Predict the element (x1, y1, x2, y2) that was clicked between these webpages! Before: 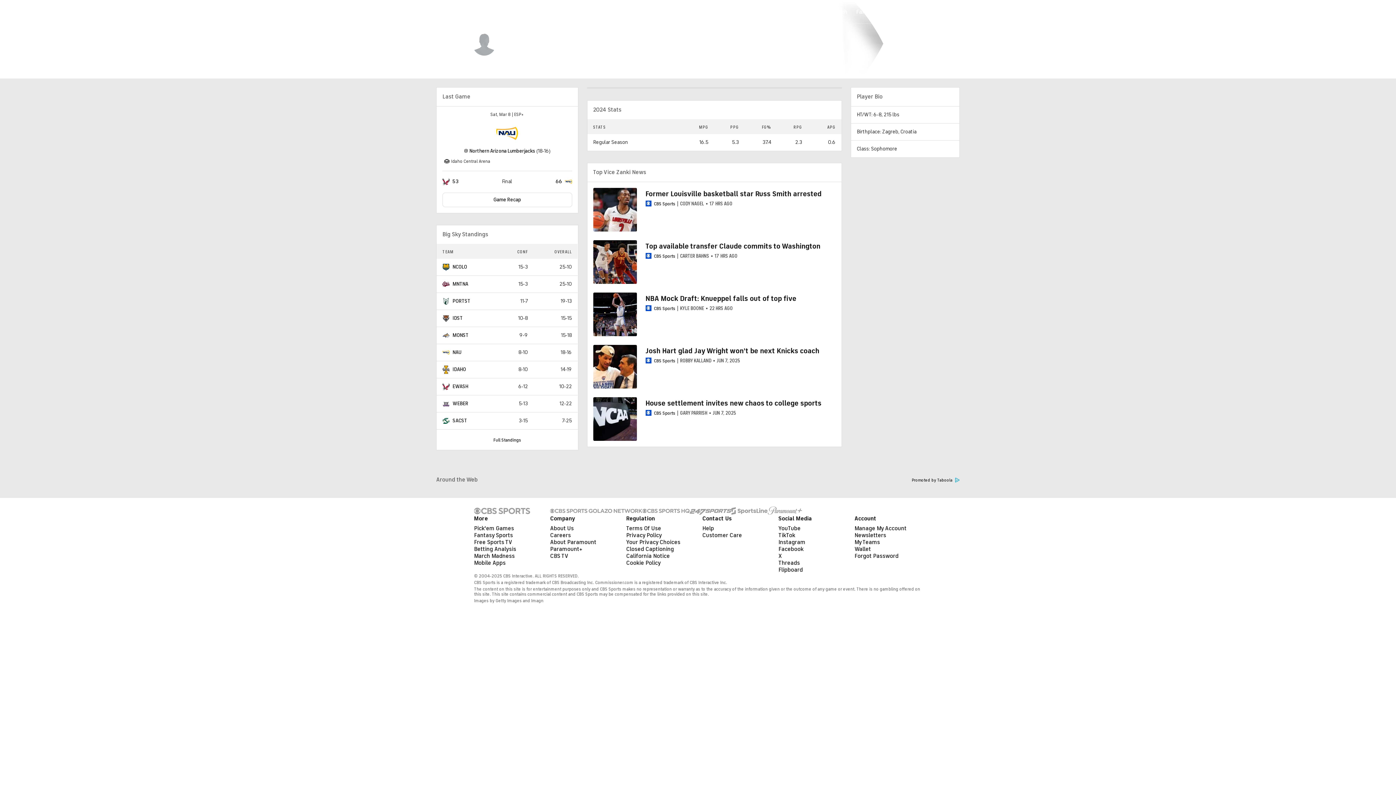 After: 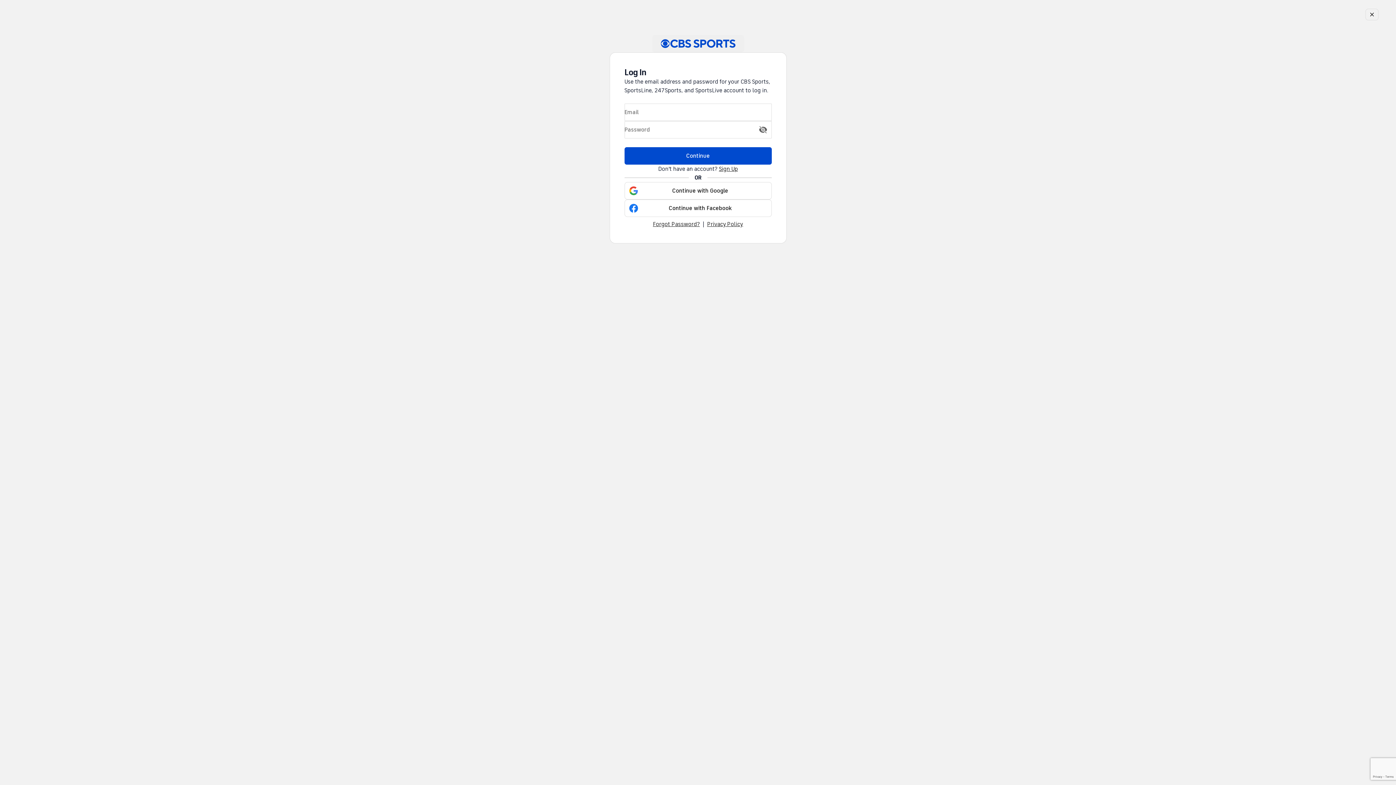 Action: label: Newsletters bbox: (854, 532, 886, 539)